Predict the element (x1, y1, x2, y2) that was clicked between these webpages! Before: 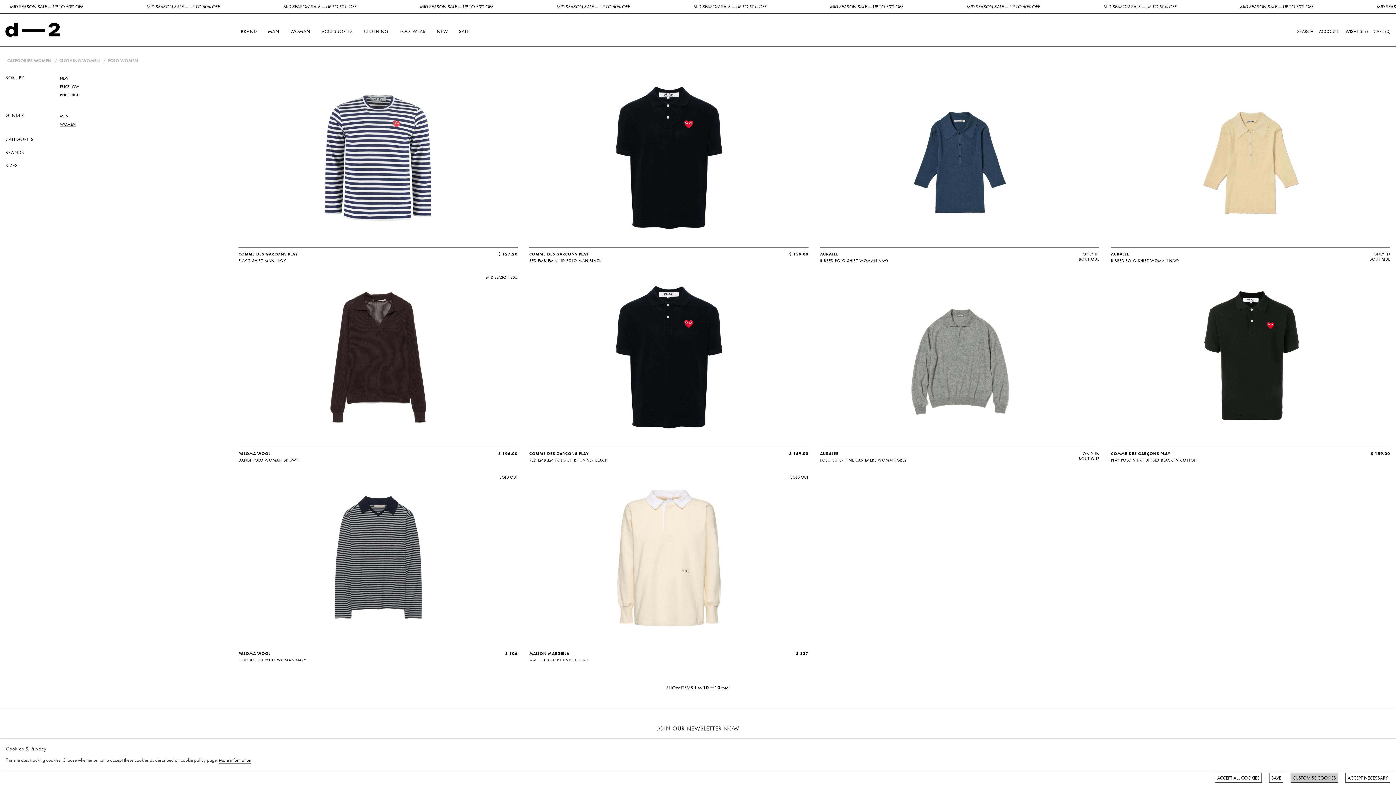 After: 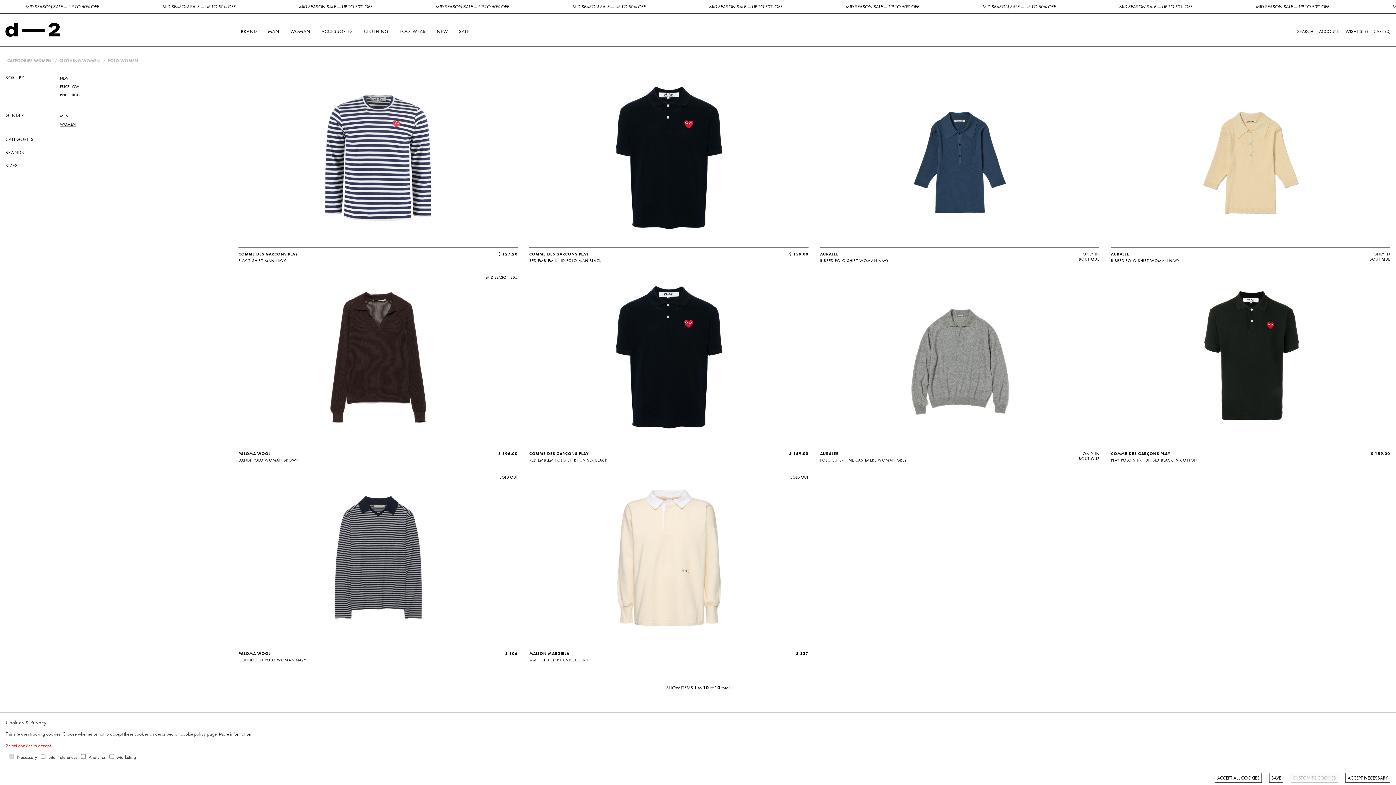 Action: label: CUSTOMISE COOKIES bbox: (1290, 773, 1338, 783)